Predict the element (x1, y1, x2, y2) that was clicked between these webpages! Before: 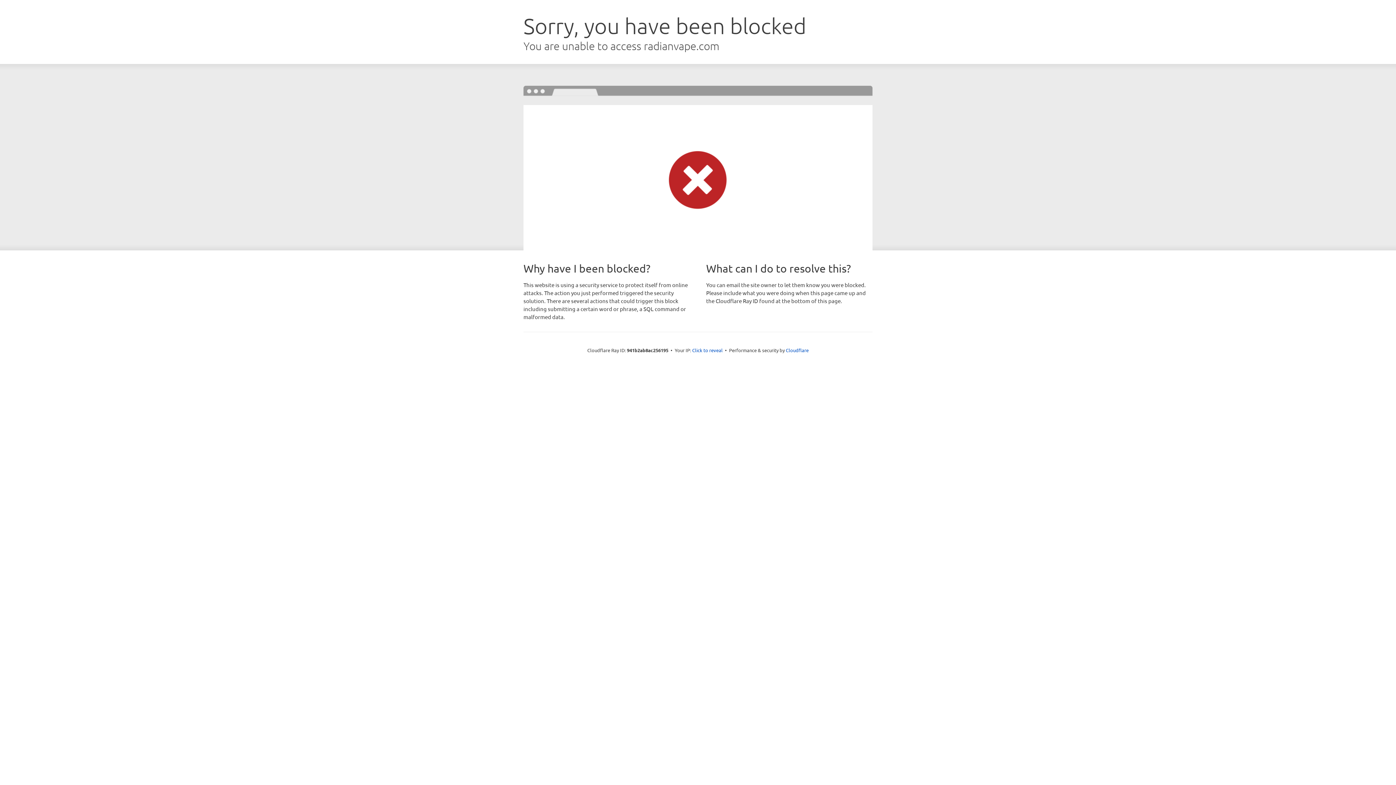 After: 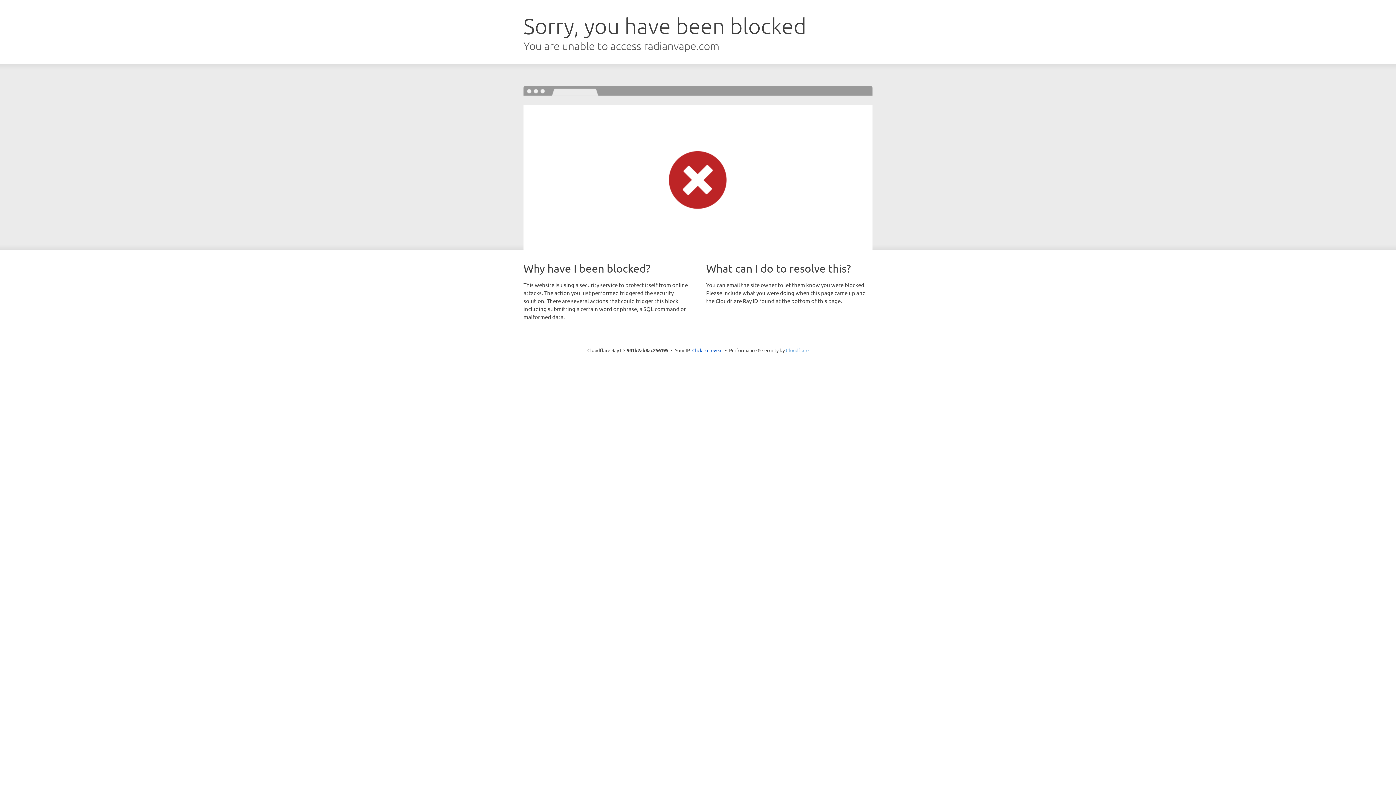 Action: bbox: (786, 347, 808, 353) label: Cloudflare